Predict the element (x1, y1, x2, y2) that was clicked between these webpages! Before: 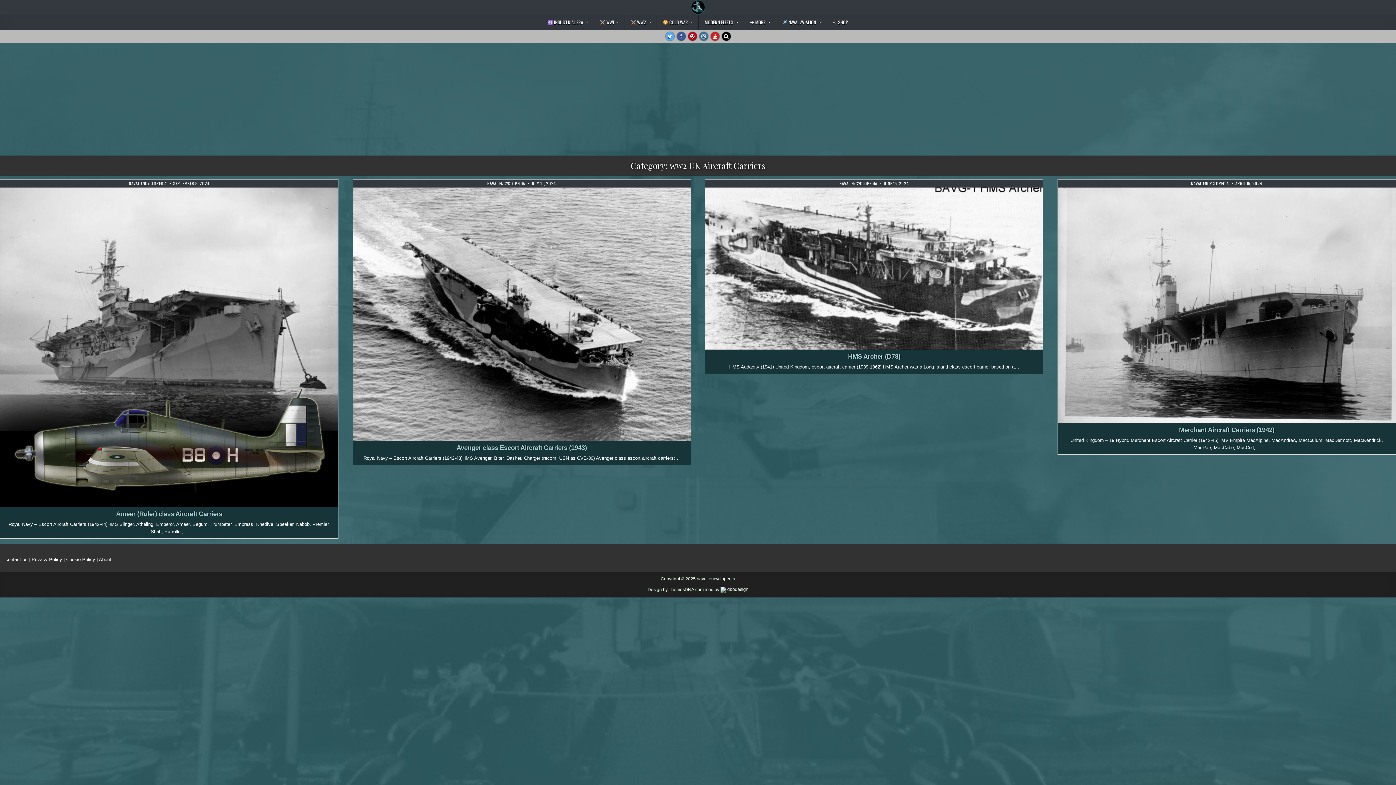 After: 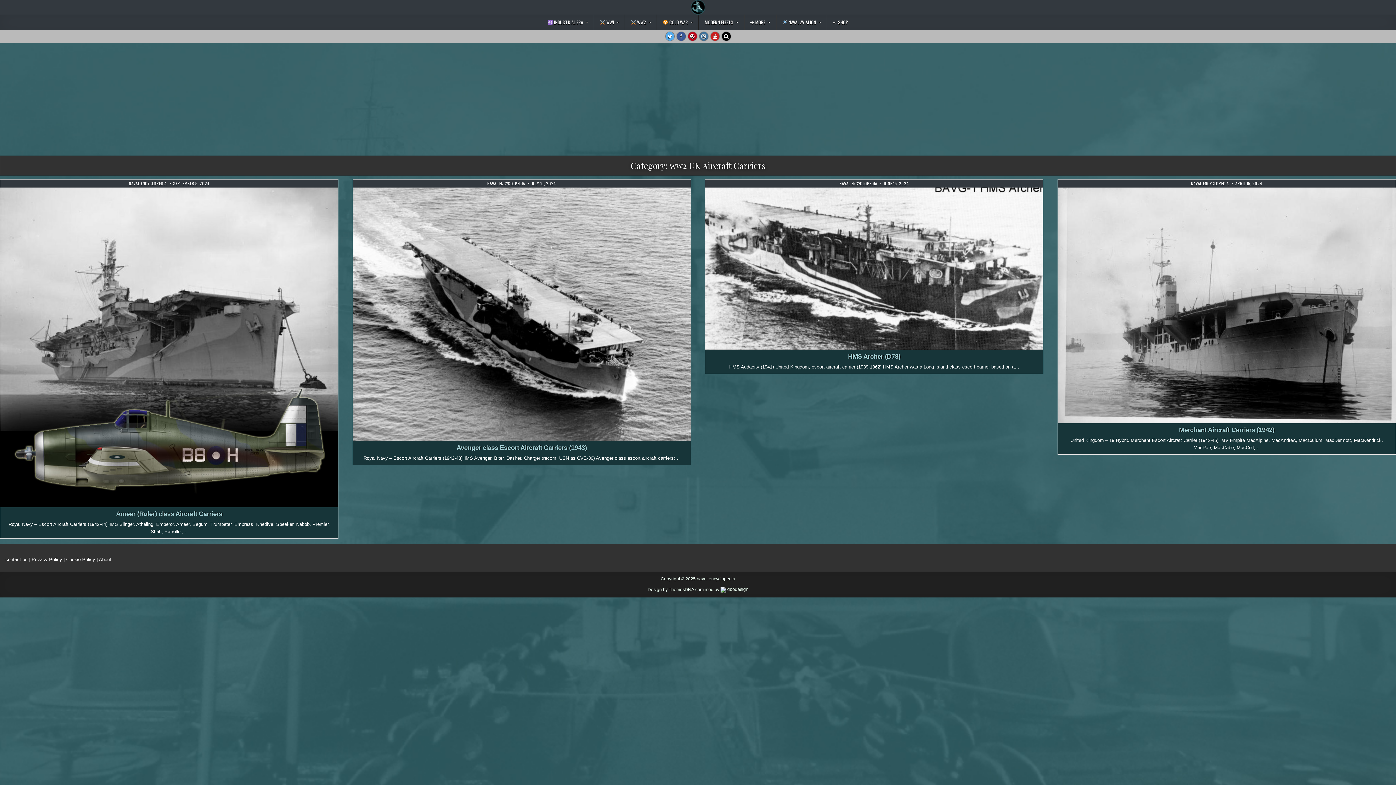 Action: bbox: (676, 31, 685, 40)